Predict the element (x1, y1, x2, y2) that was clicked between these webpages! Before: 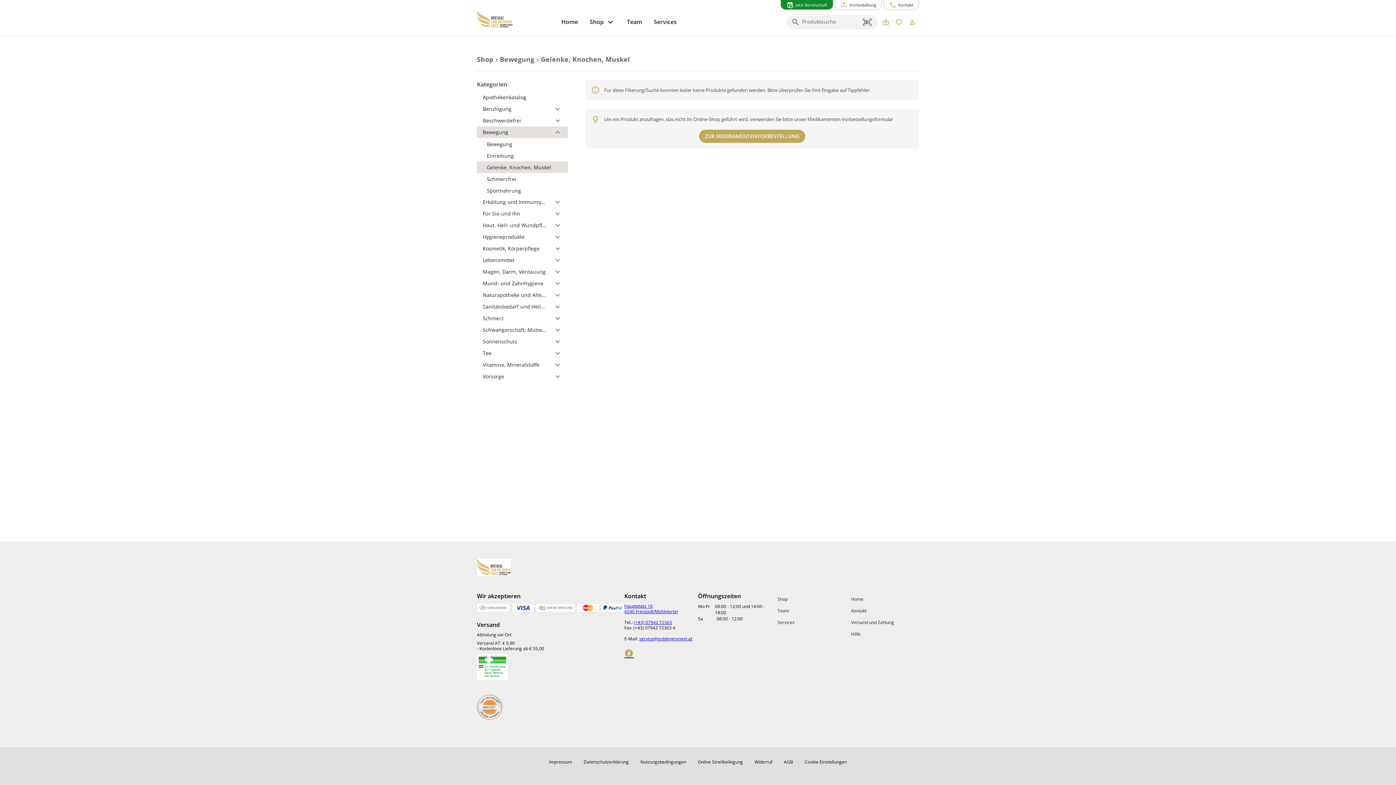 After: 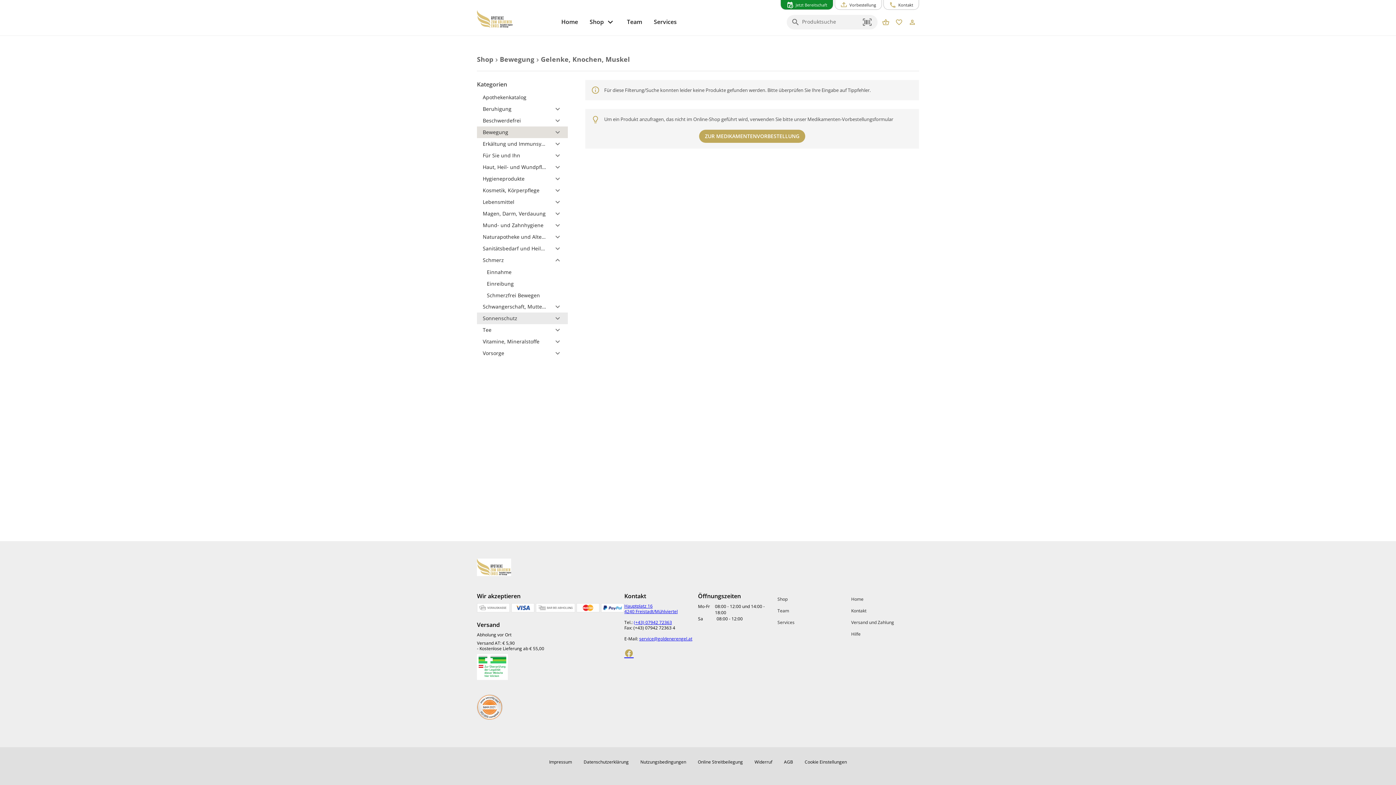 Action: label: Erweitern Sie "Schmerz" bbox: (547, 313, 562, 323)